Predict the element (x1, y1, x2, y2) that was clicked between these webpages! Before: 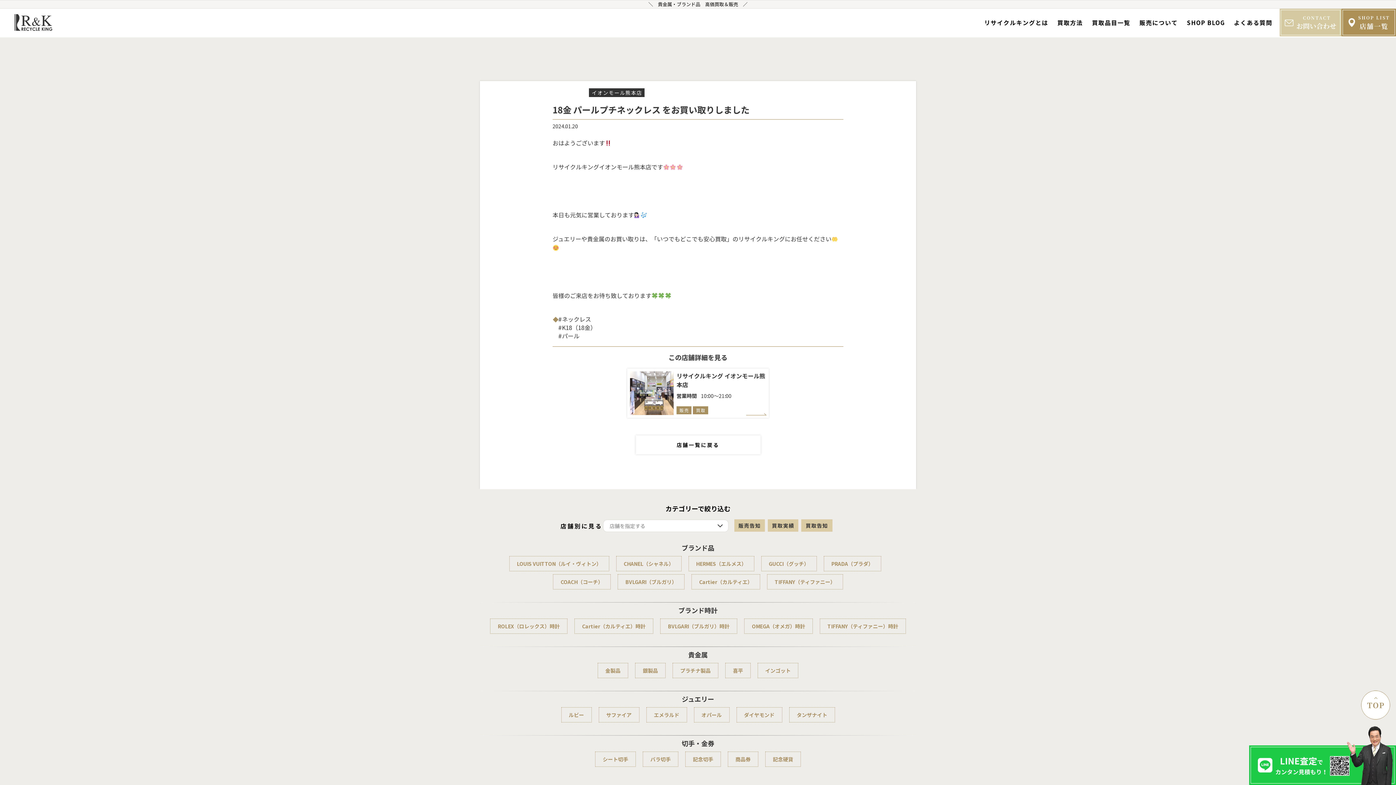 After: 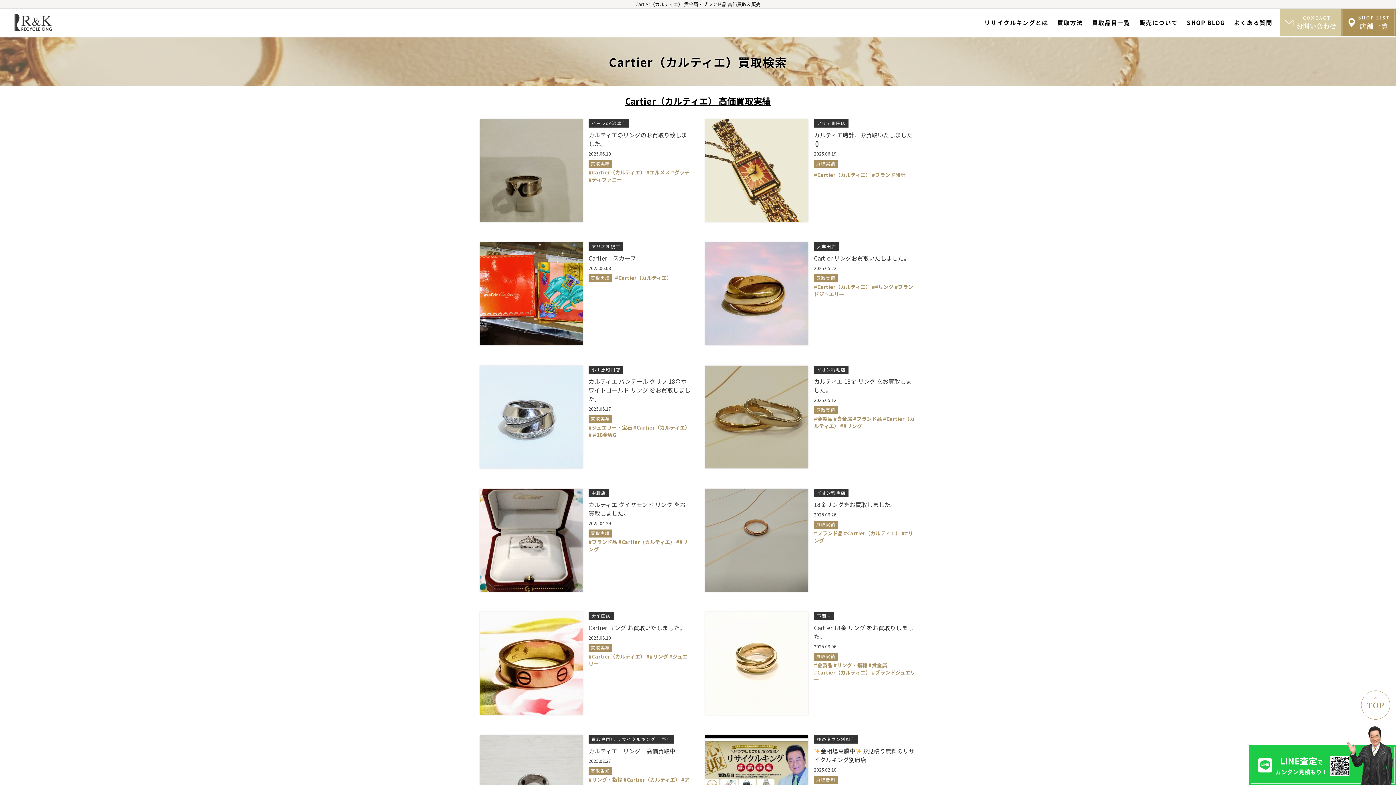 Action: label: Cartier（カルティエ） bbox: (691, 574, 760, 589)